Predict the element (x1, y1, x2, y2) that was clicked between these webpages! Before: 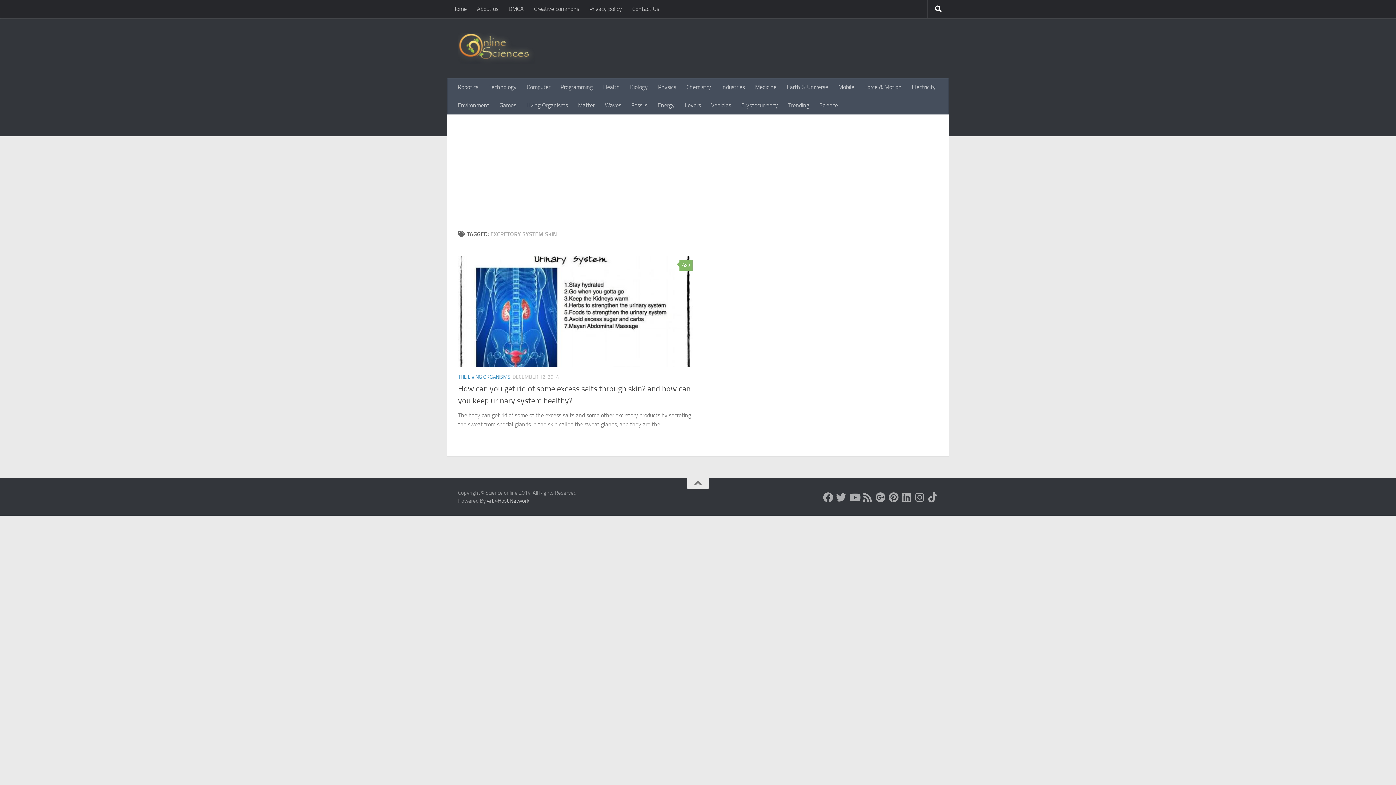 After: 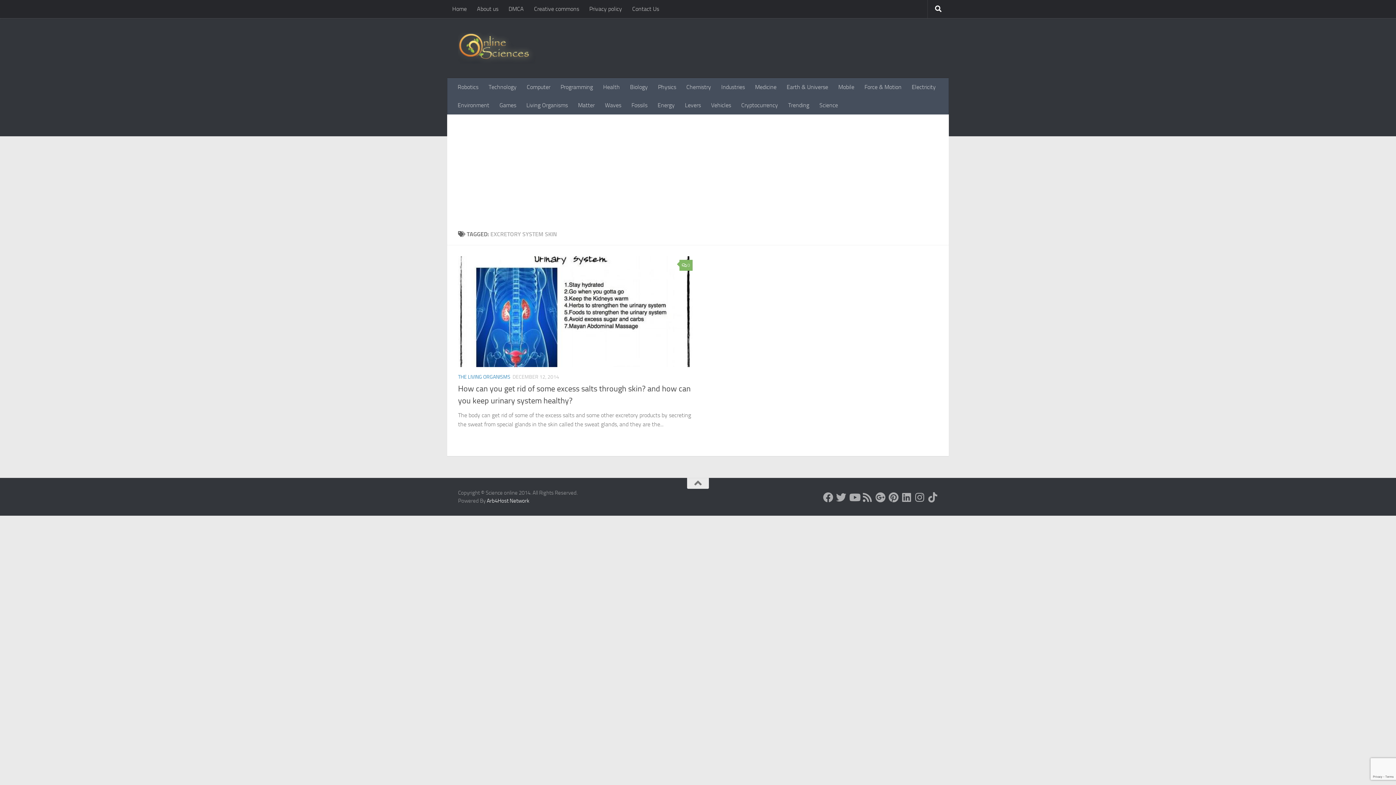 Action: bbox: (486, 497, 529, 504) label: Arb4Host Network